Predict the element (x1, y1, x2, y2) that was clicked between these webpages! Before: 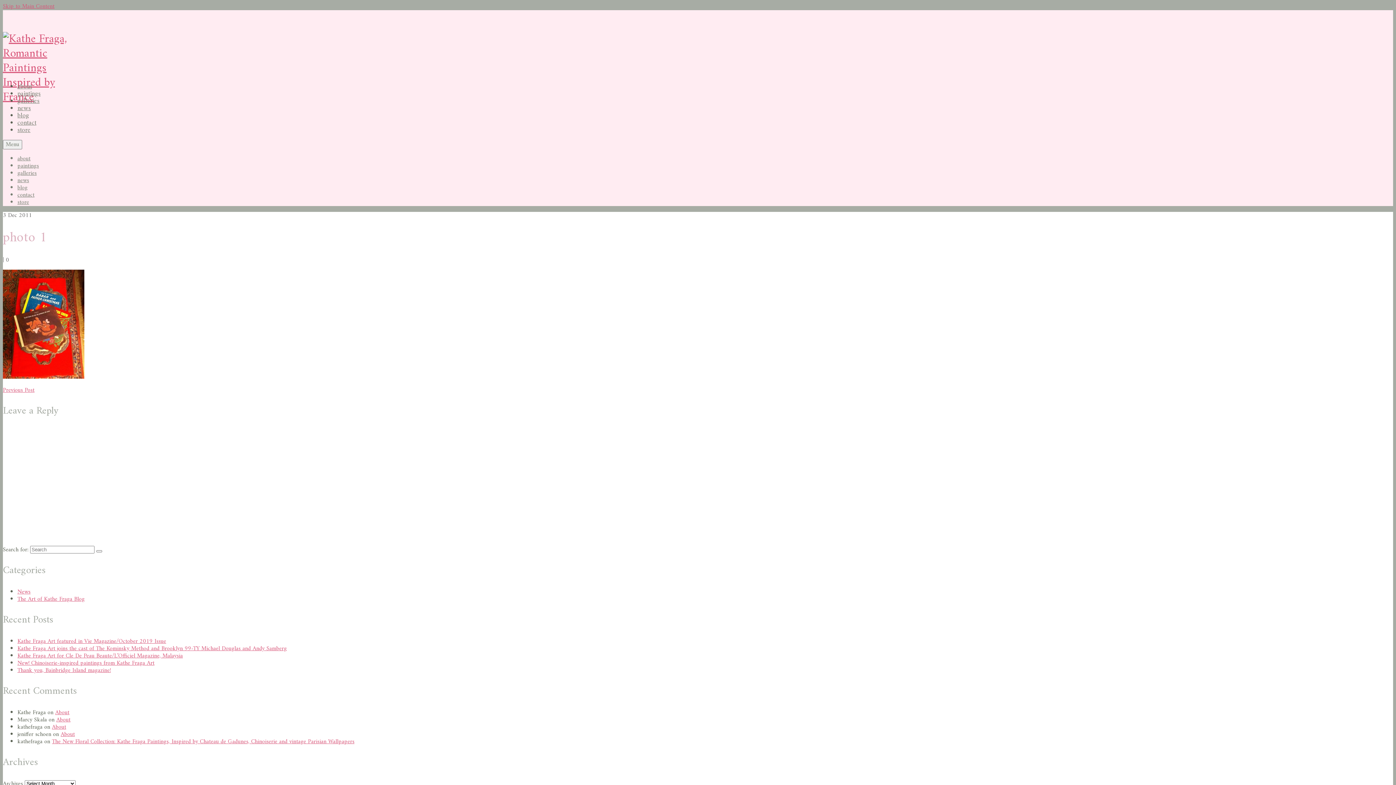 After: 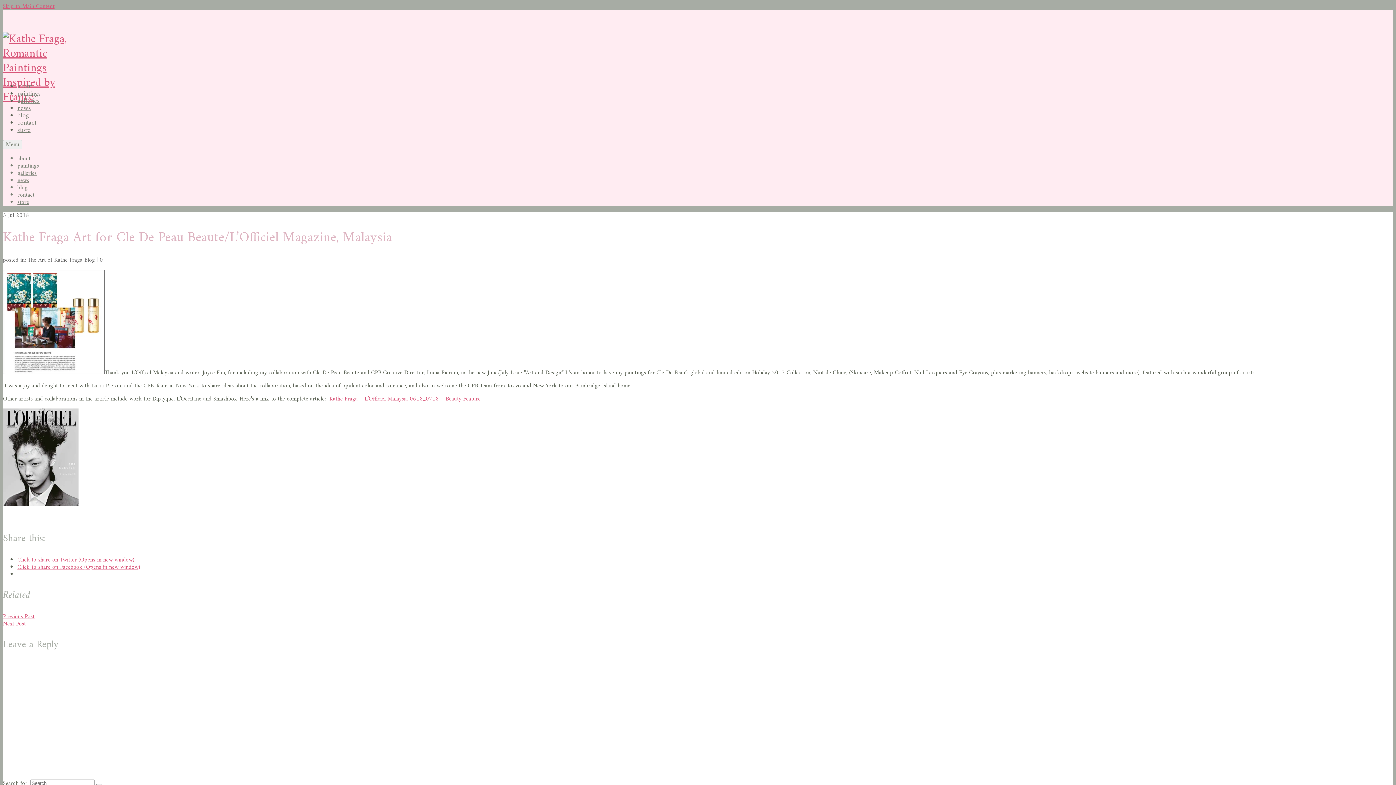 Action: label: Kathe Fraga Art for Cle De Peau Beaute/L’Officiel Magazine, Malaysia bbox: (17, 651, 182, 661)